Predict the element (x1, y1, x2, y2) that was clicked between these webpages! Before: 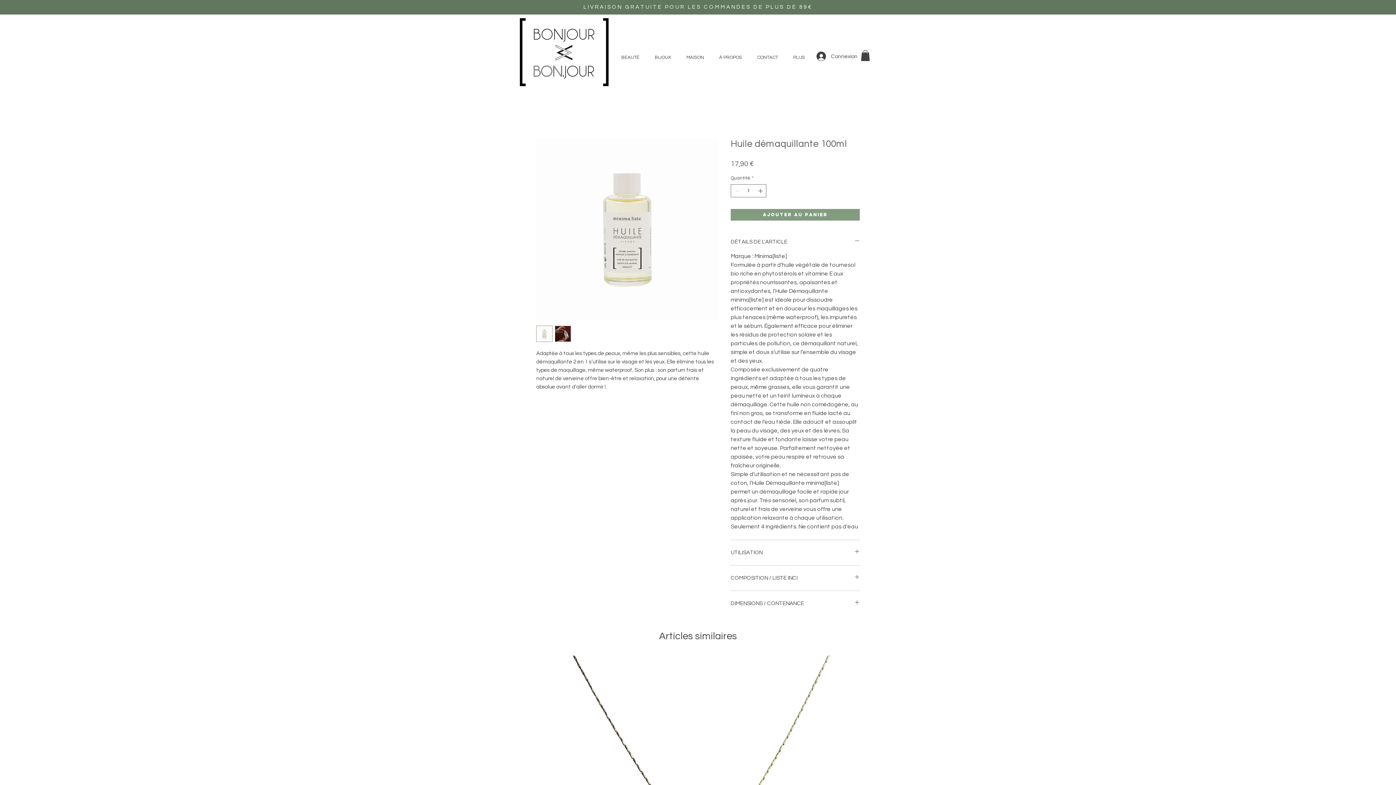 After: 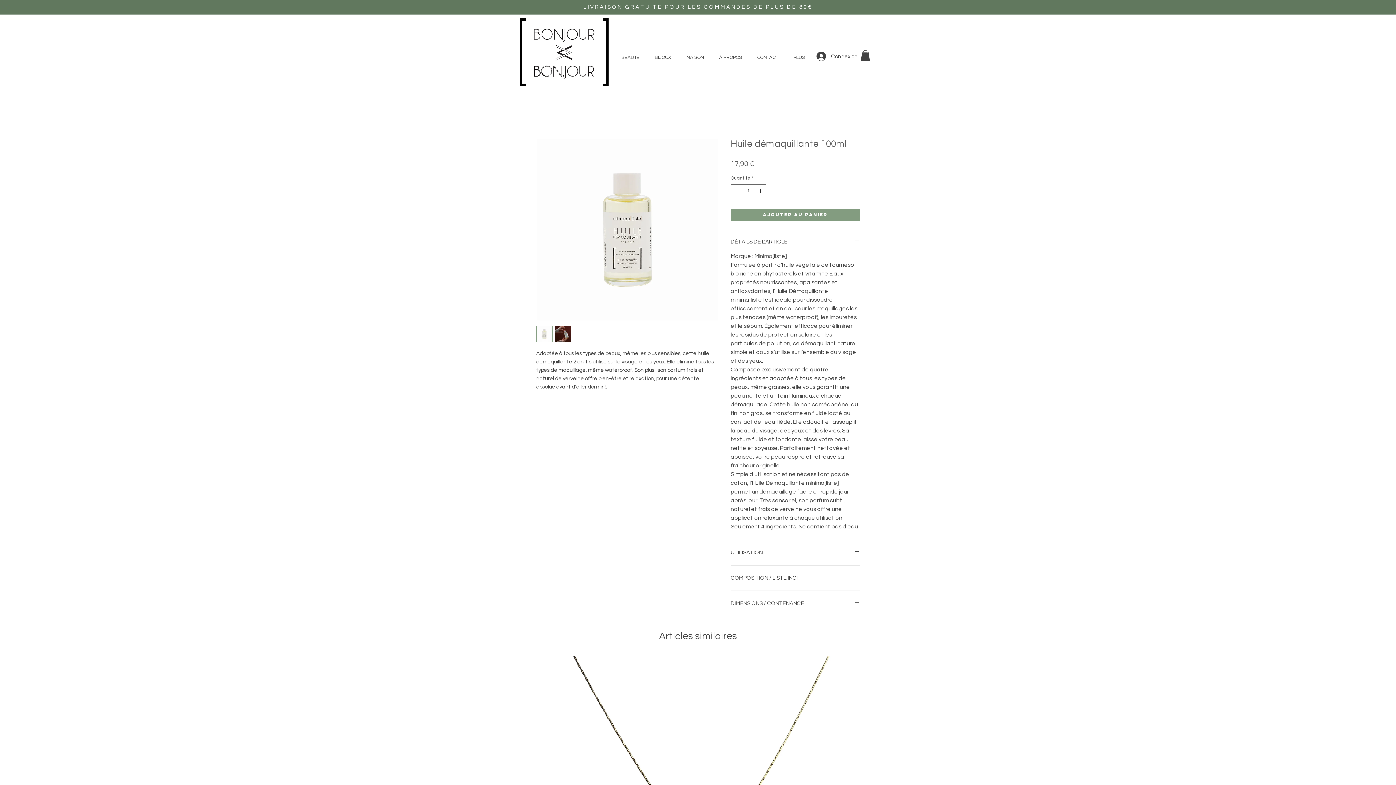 Action: bbox: (554, 325, 571, 342)